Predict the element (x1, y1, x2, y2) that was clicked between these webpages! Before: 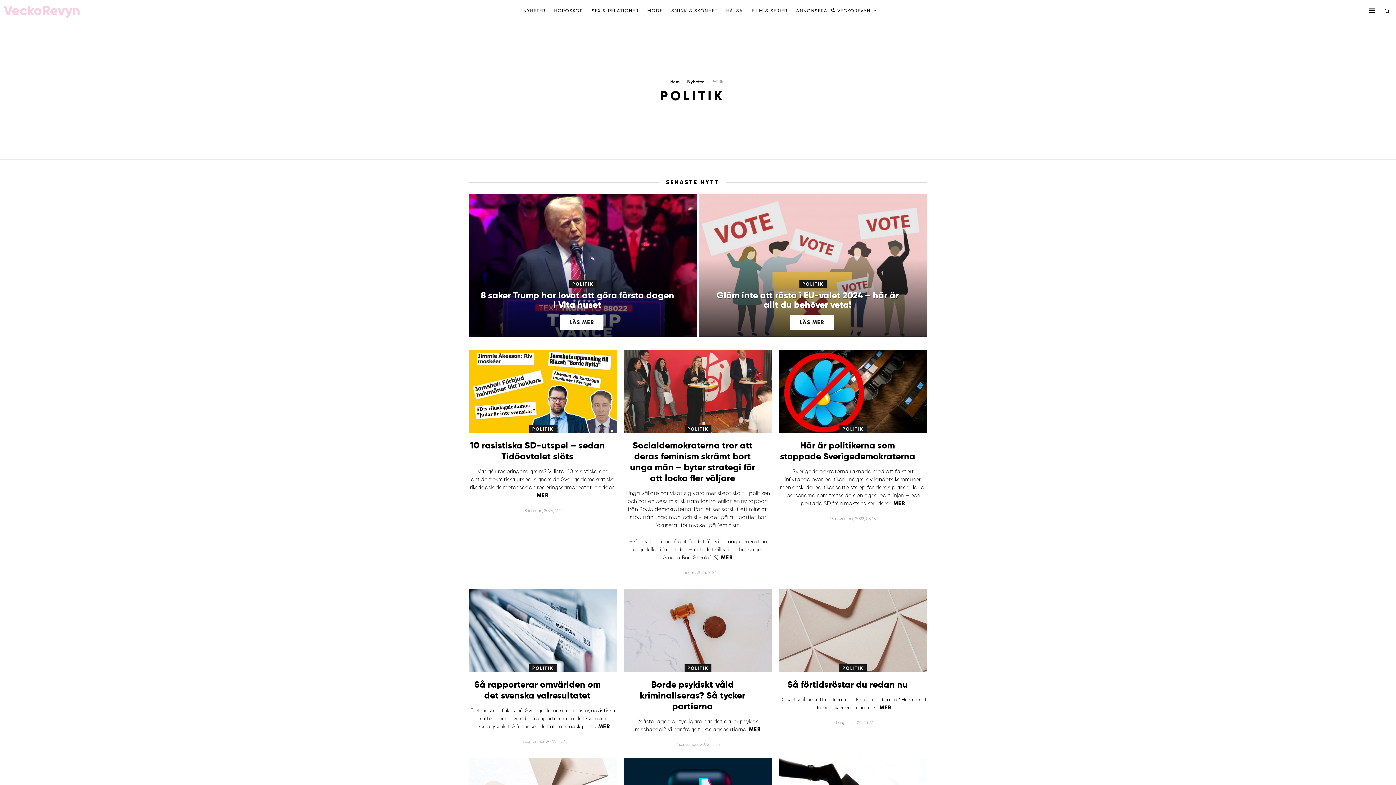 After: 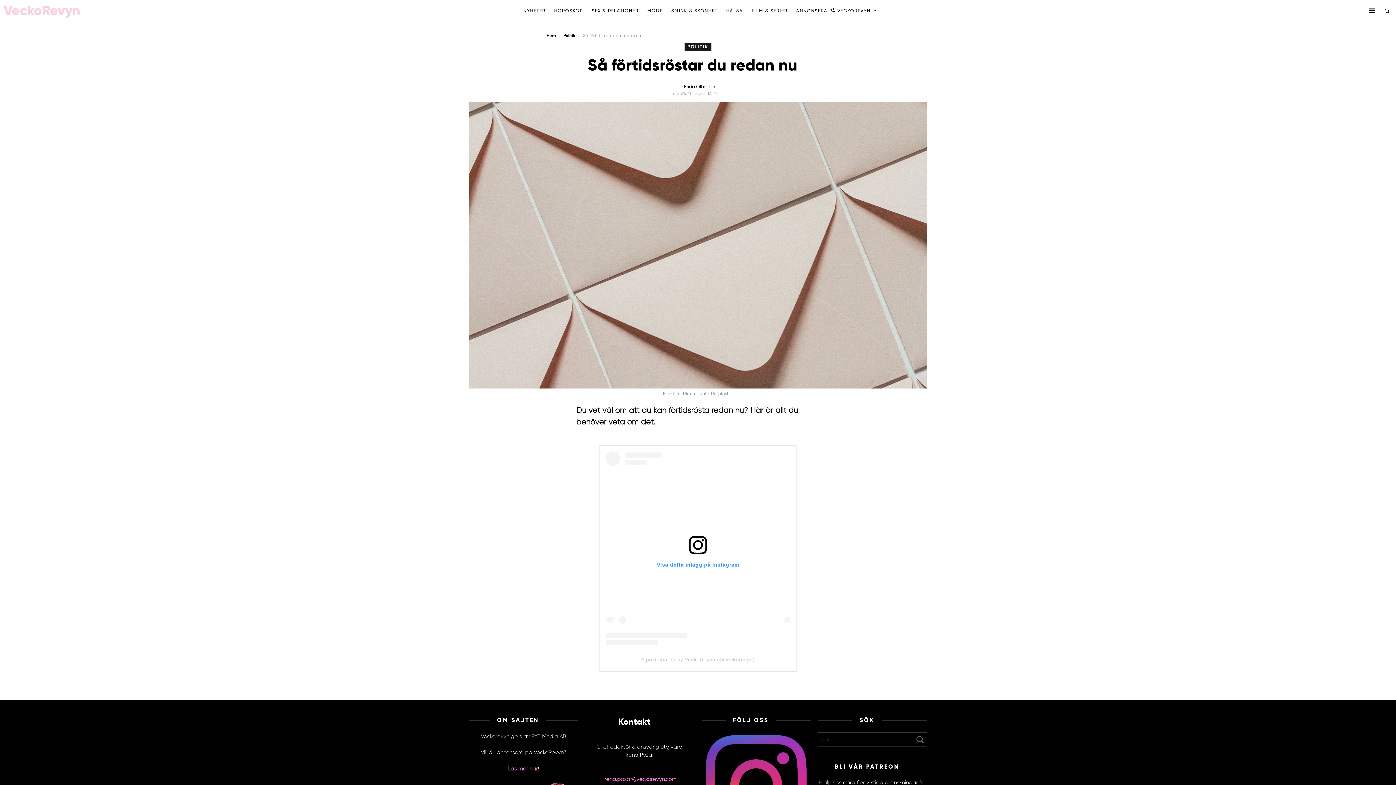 Action: label: Så förtidsröstar du redan nu bbox: (787, 679, 908, 690)